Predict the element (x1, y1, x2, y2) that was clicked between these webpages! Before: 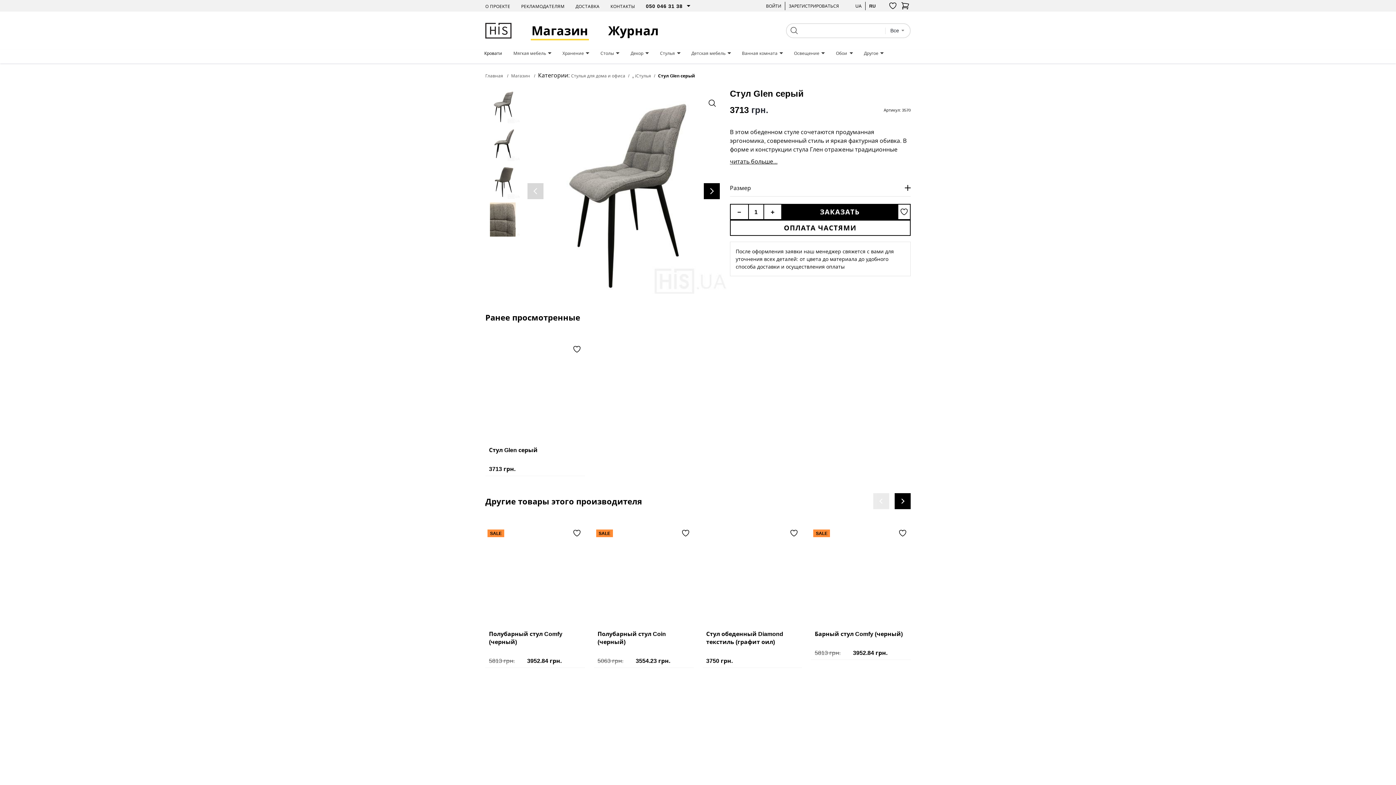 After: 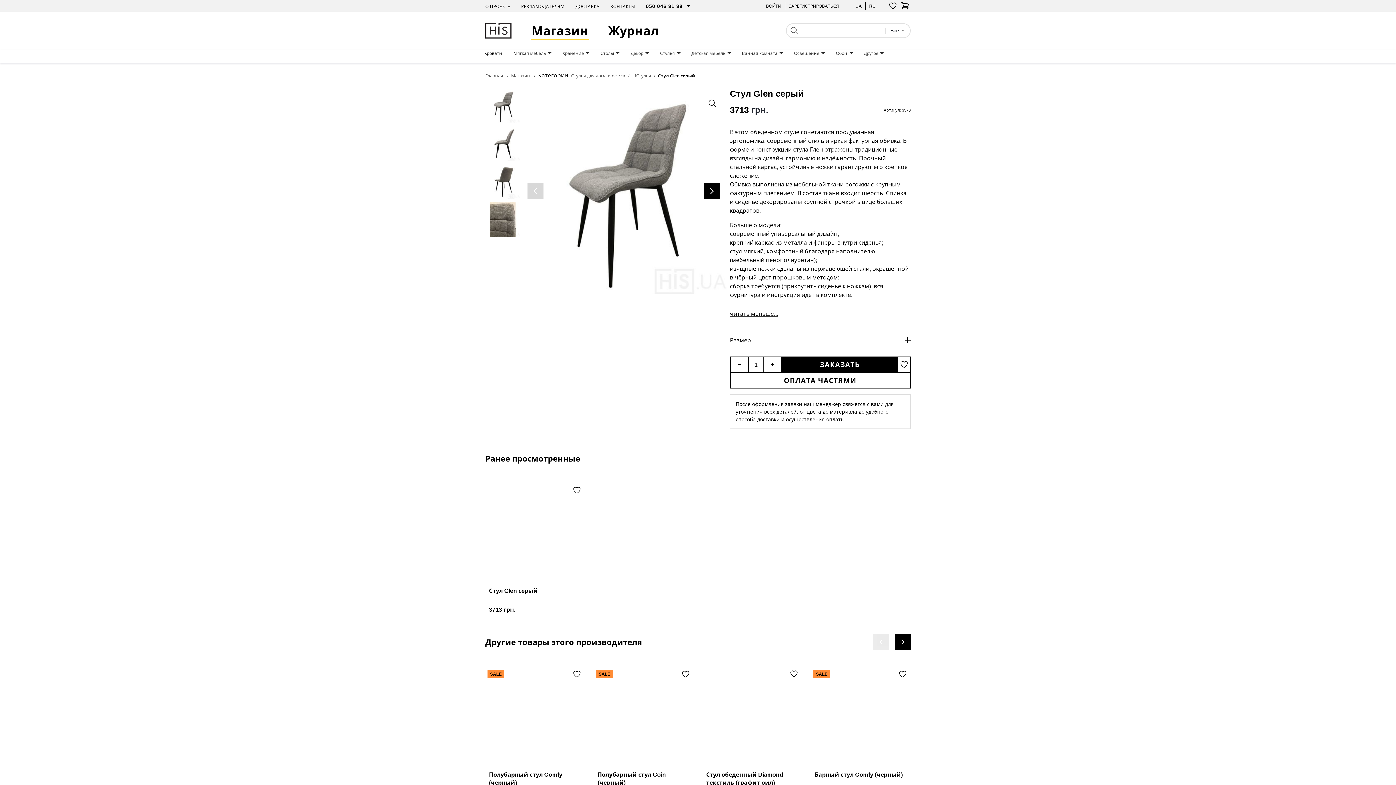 Action: bbox: (730, 158, 777, 164) label: читать больше...